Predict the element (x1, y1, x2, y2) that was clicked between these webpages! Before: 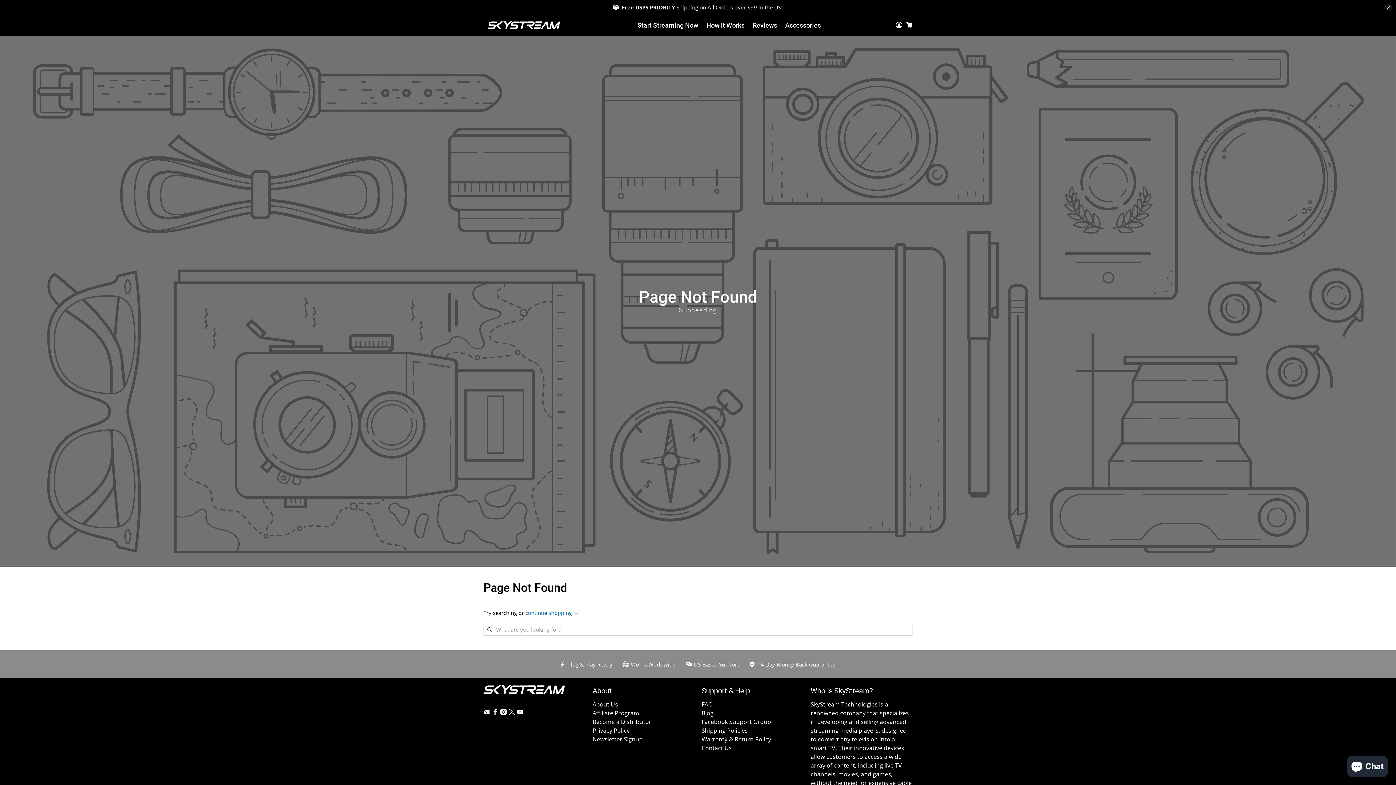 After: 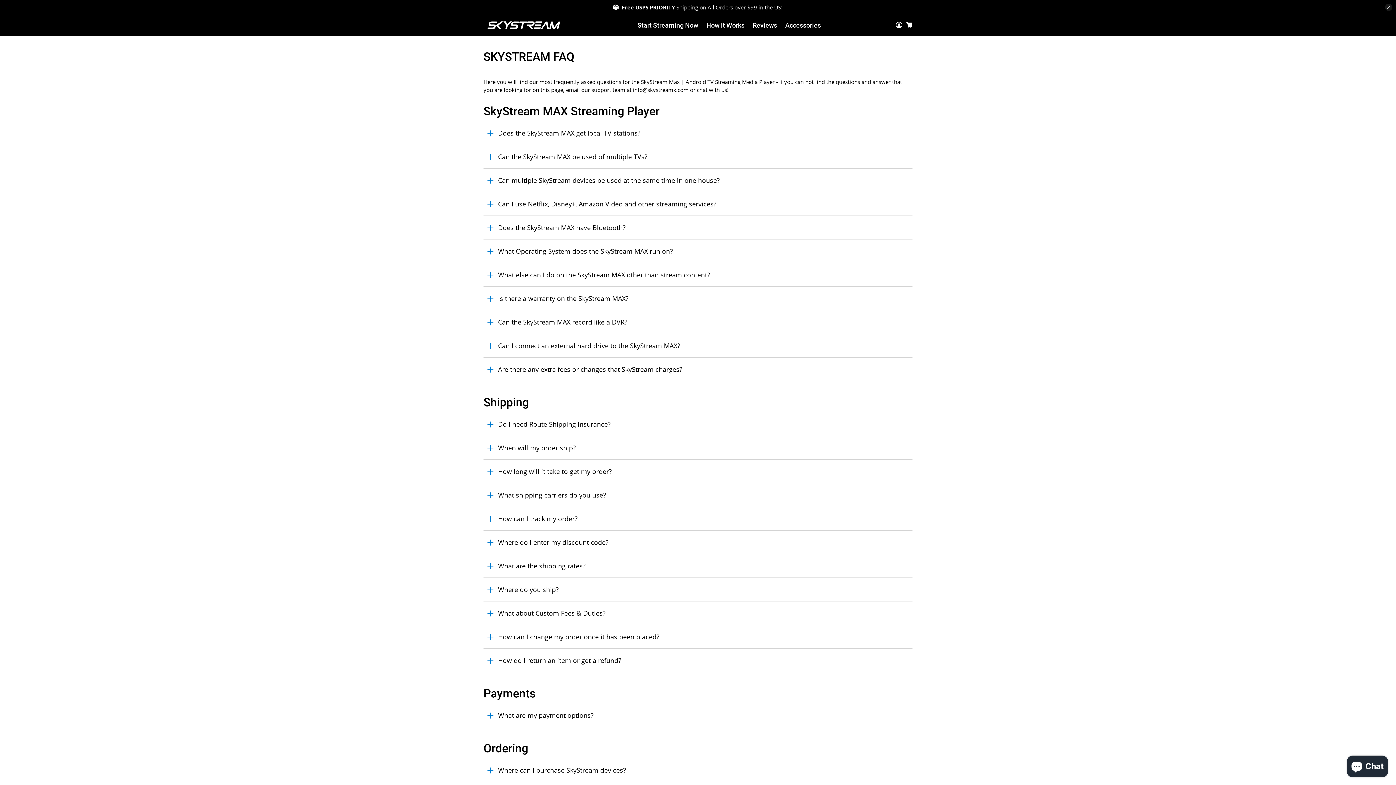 Action: bbox: (701, 700, 712, 708) label: FAQ